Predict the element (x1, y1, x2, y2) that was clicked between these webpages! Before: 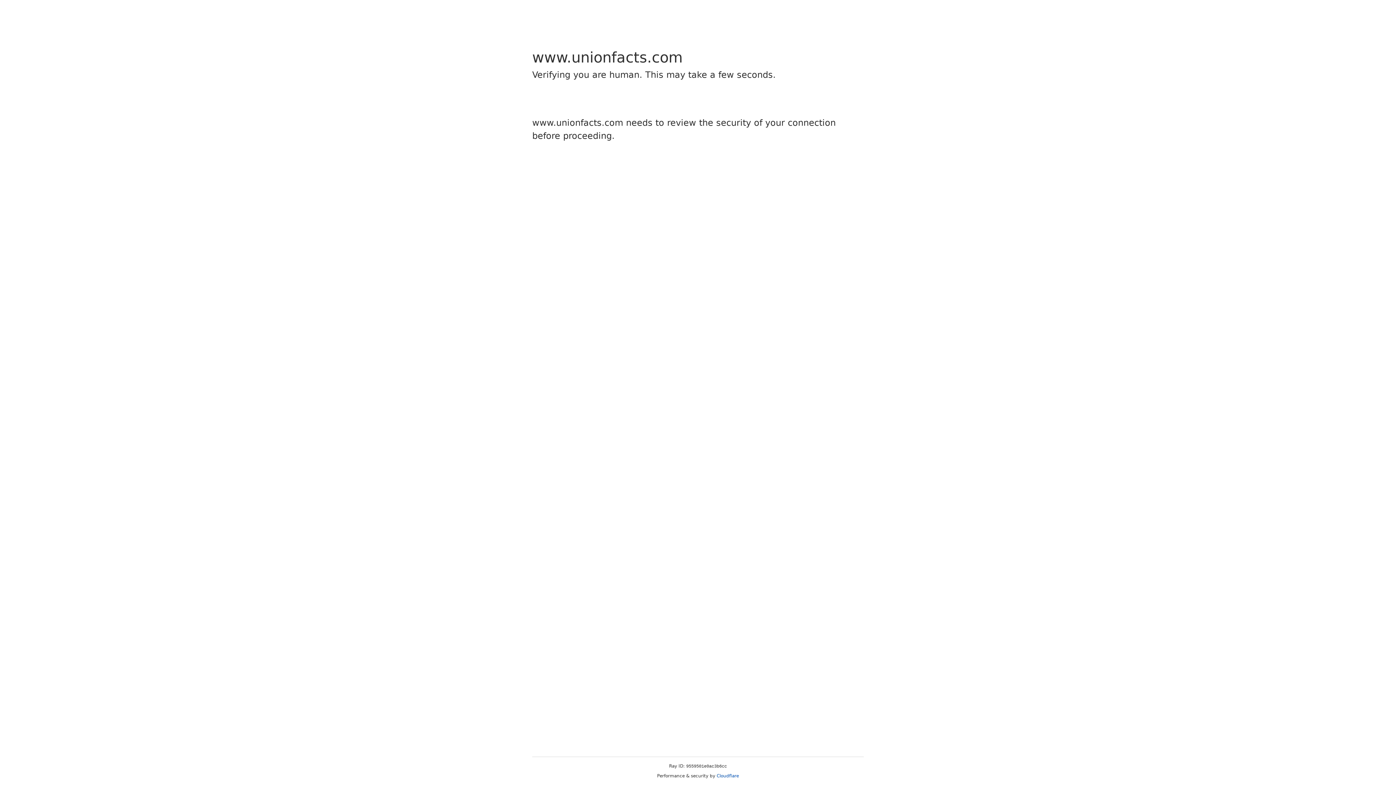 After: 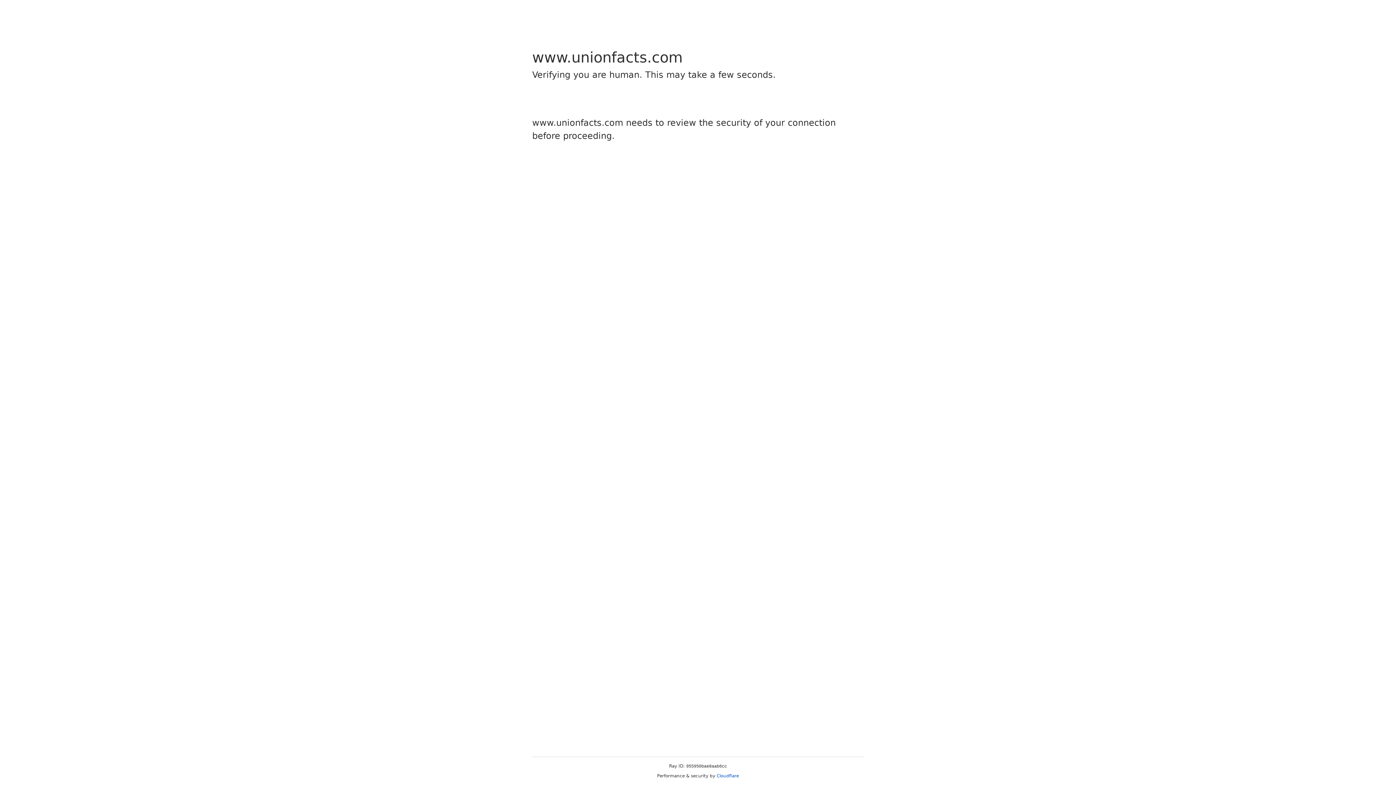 Action: label: Cloudflare bbox: (716, 773, 739, 778)